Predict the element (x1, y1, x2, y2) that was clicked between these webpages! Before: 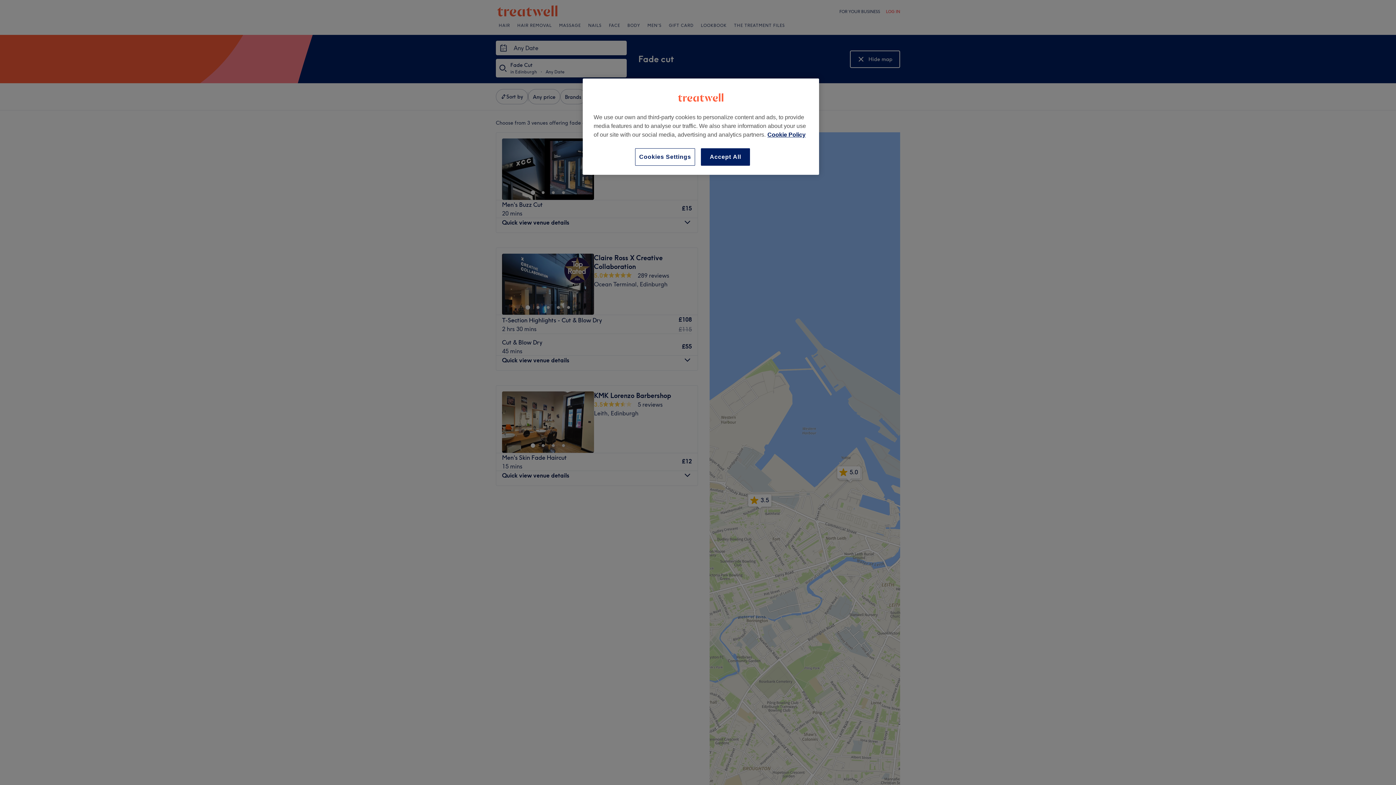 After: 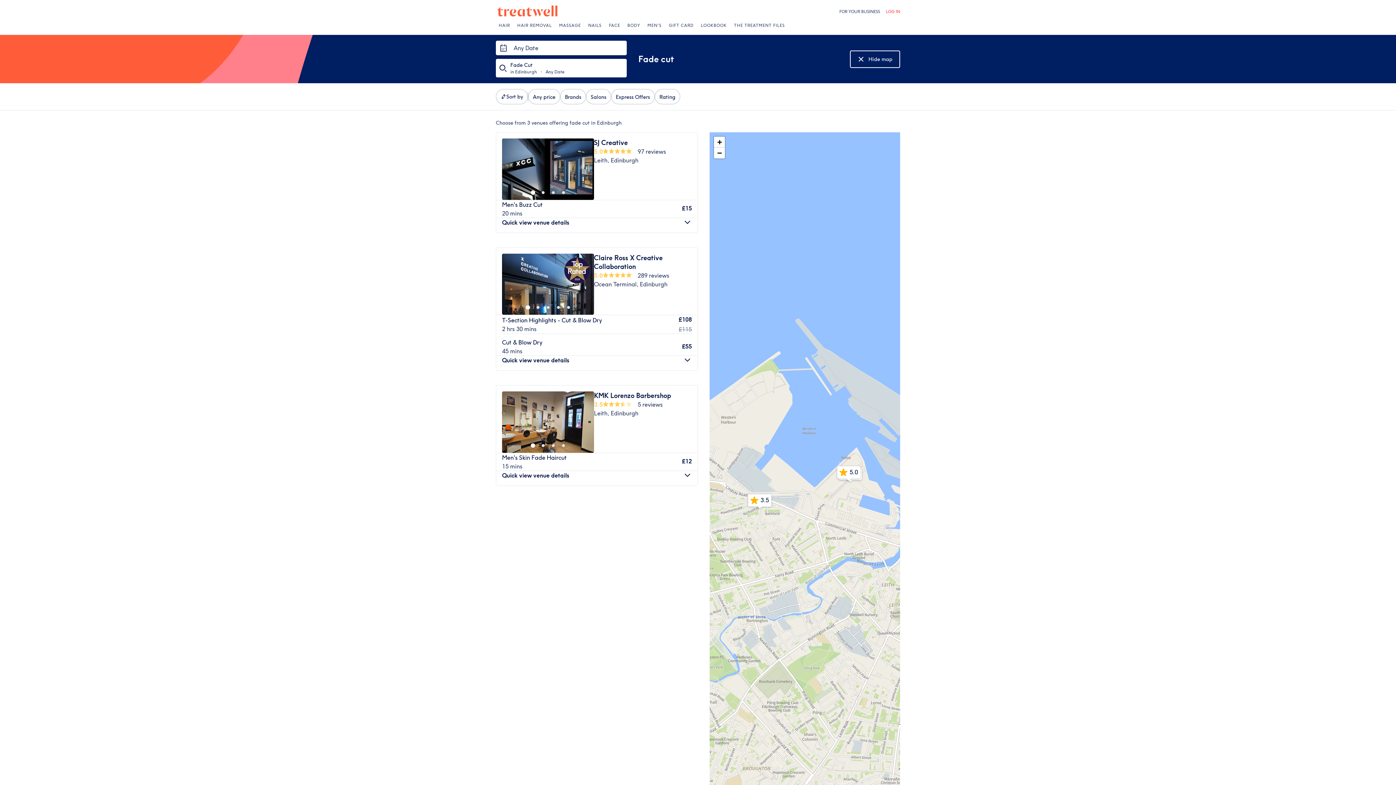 Action: label: Accept All bbox: (701, 148, 750, 165)